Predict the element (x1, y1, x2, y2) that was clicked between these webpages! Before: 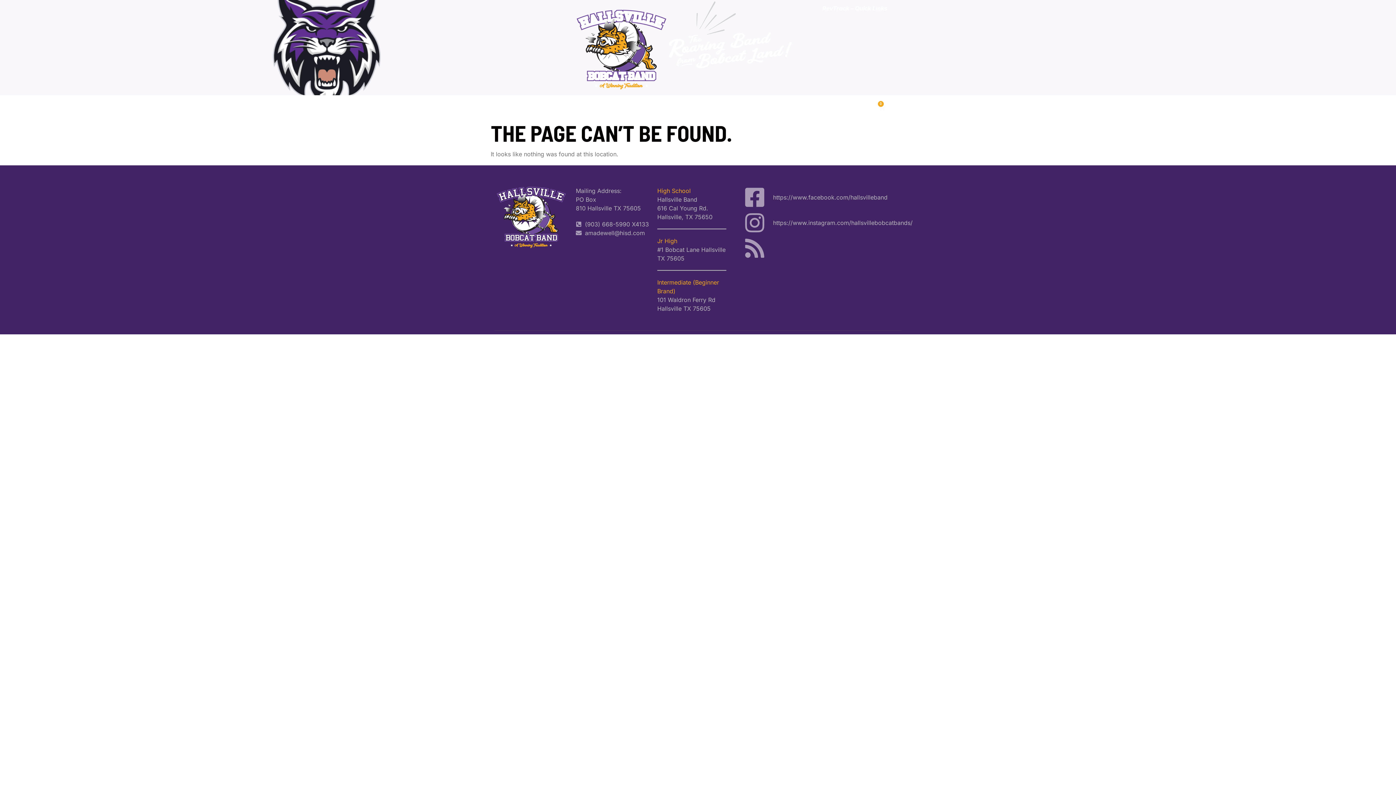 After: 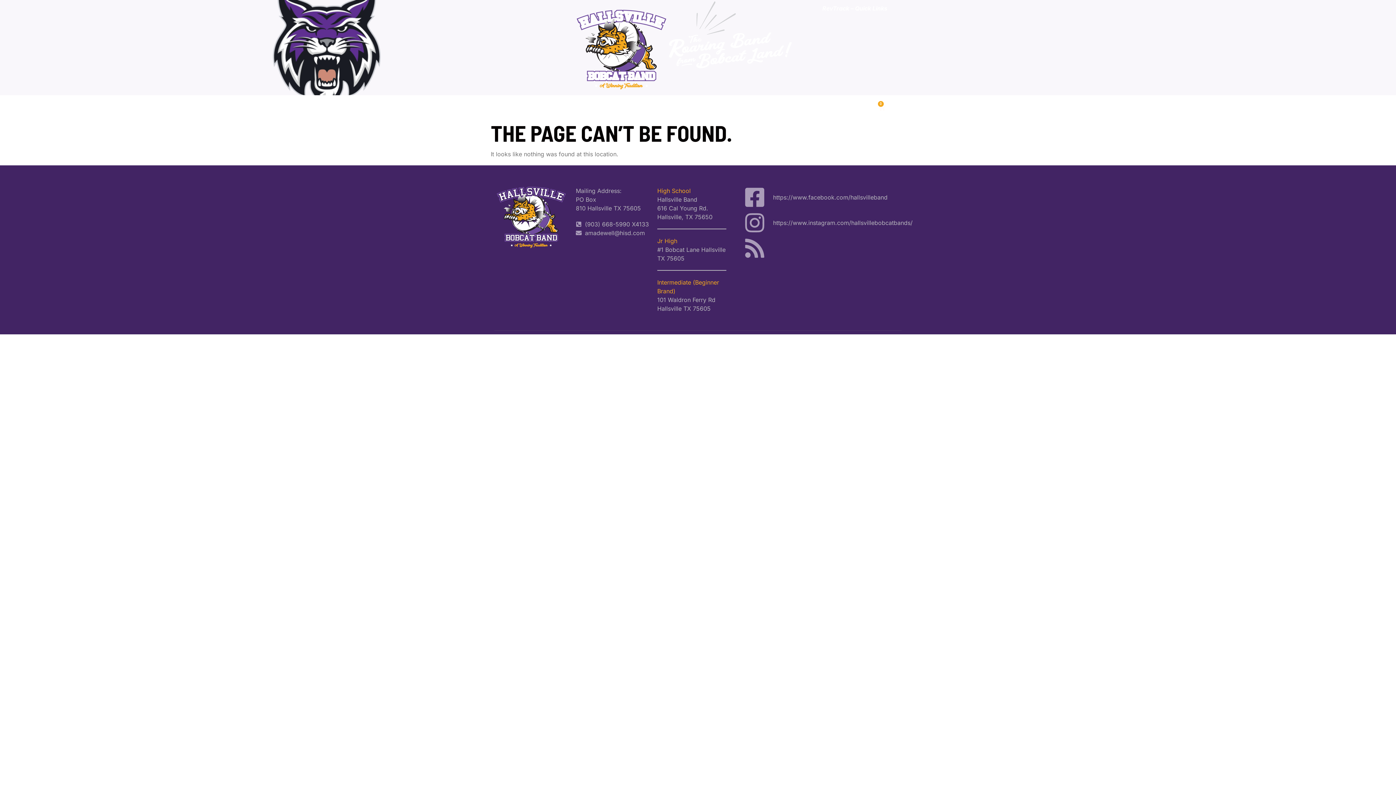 Action: bbox: (744, 212, 912, 233) label: https://www.instagram.com/hallsvillebobcatbands/